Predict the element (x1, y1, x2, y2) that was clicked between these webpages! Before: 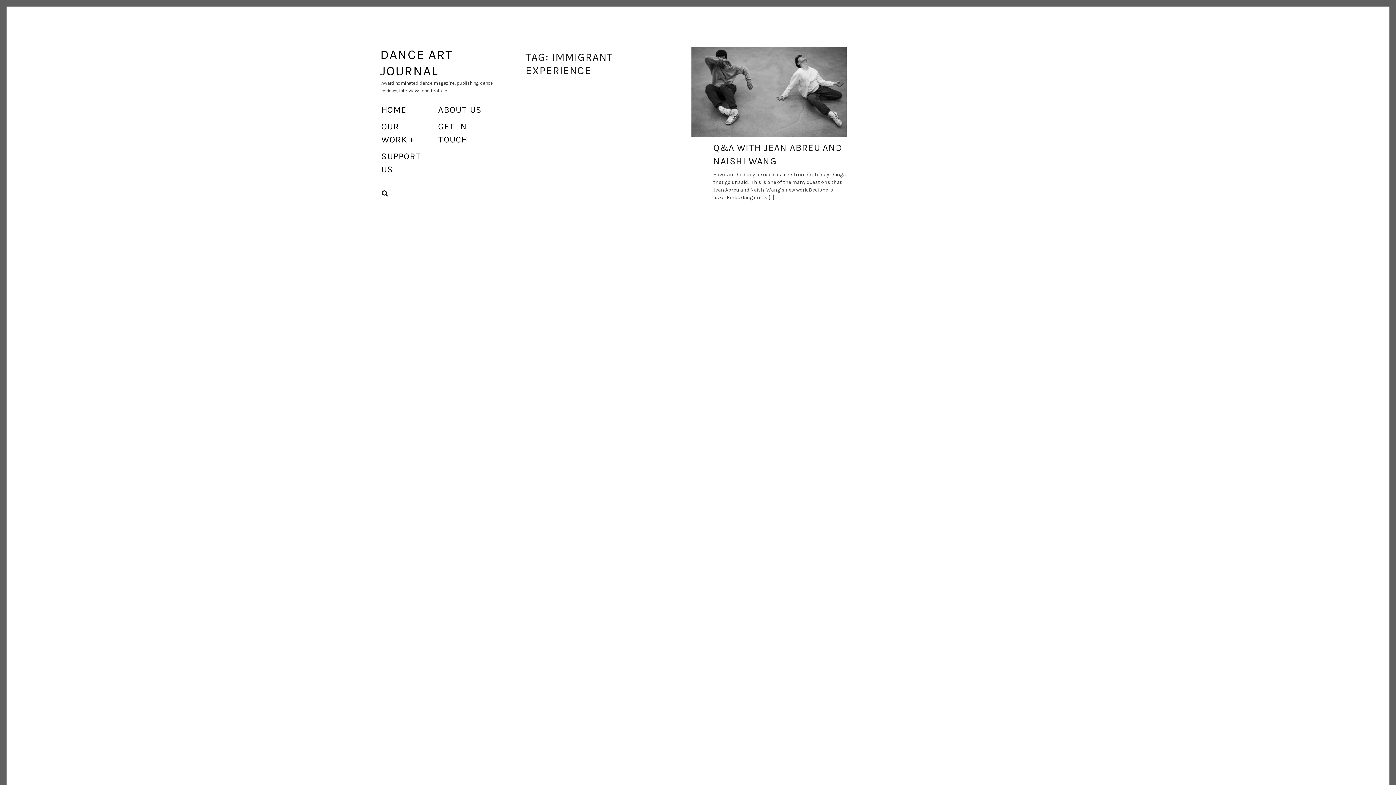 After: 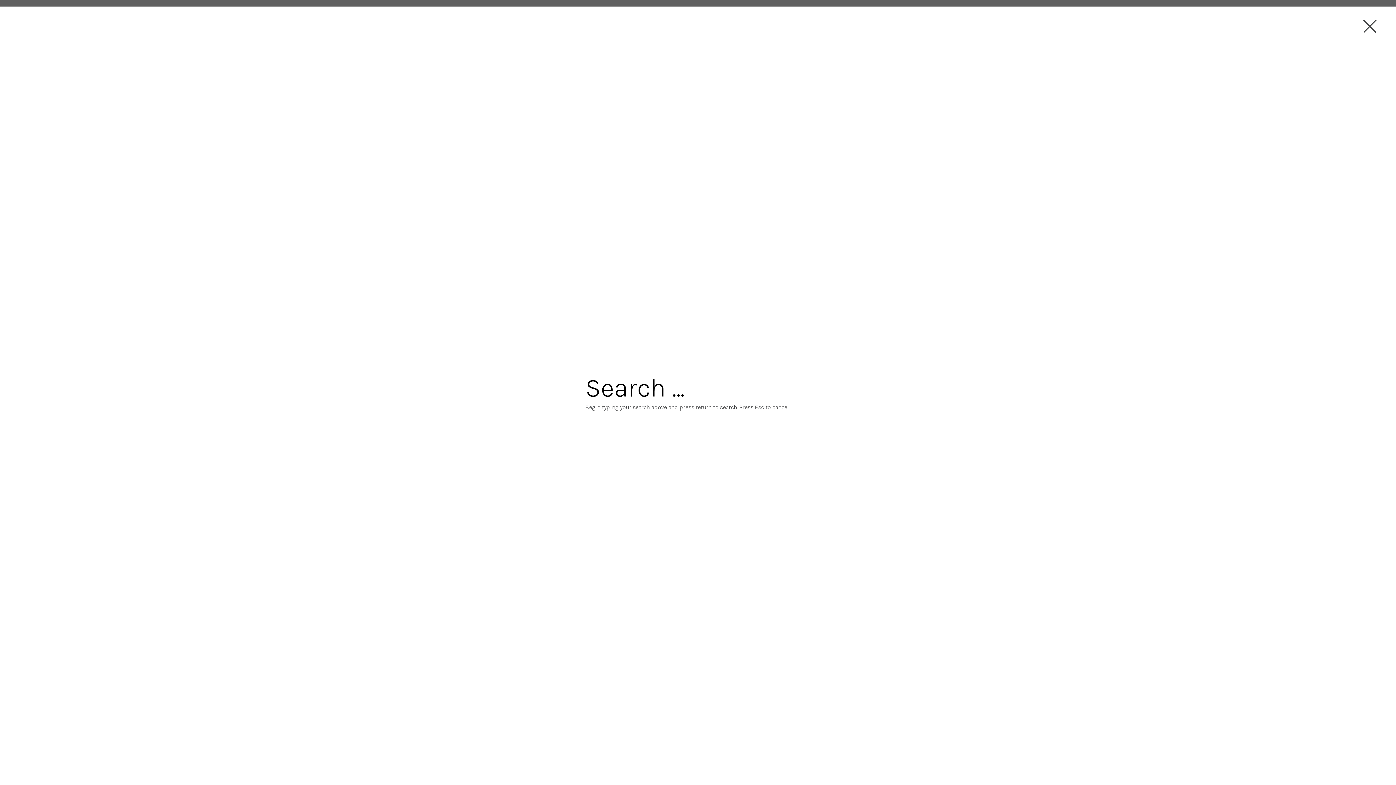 Action: bbox: (379, 188, 390, 198) label: SEARCH